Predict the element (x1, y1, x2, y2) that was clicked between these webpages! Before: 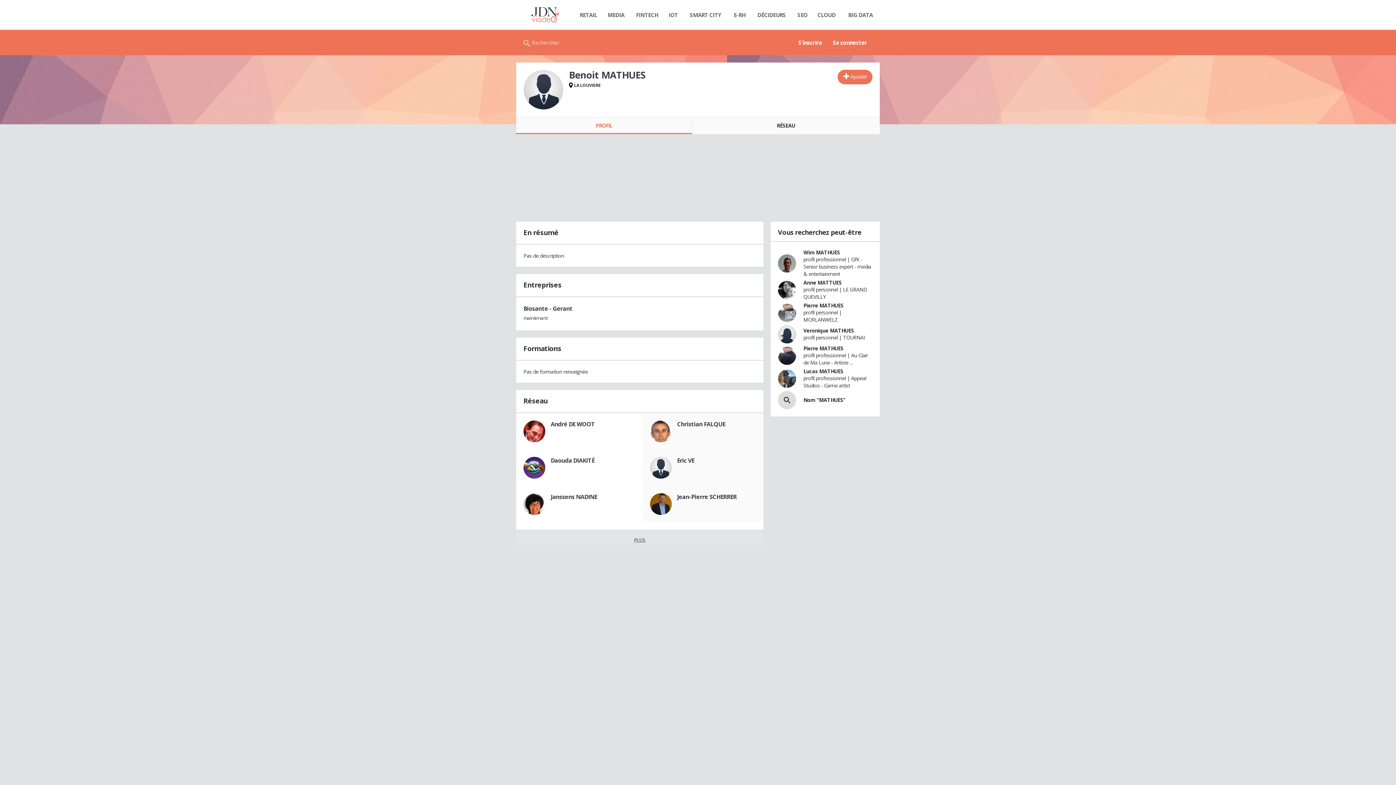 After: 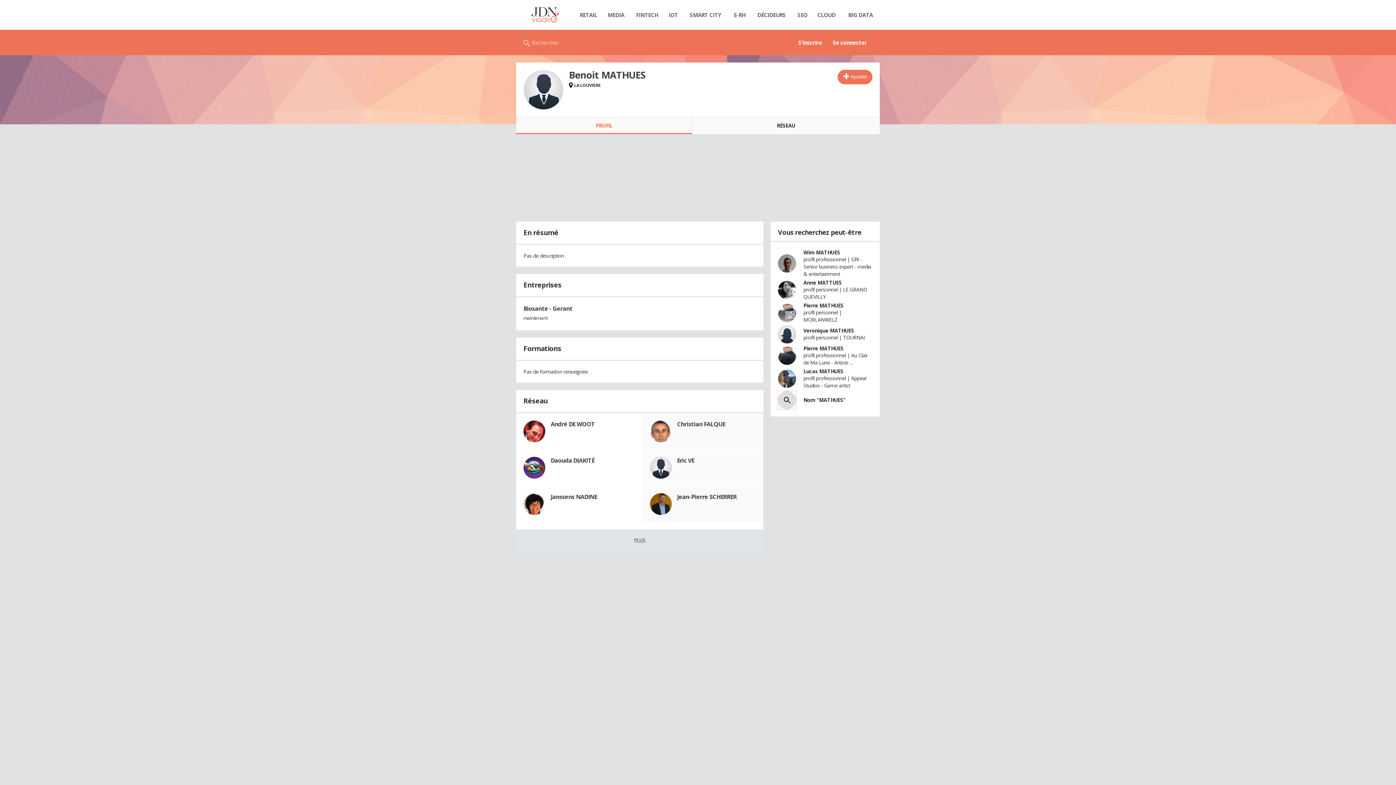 Action: bbox: (778, 391, 796, 409)